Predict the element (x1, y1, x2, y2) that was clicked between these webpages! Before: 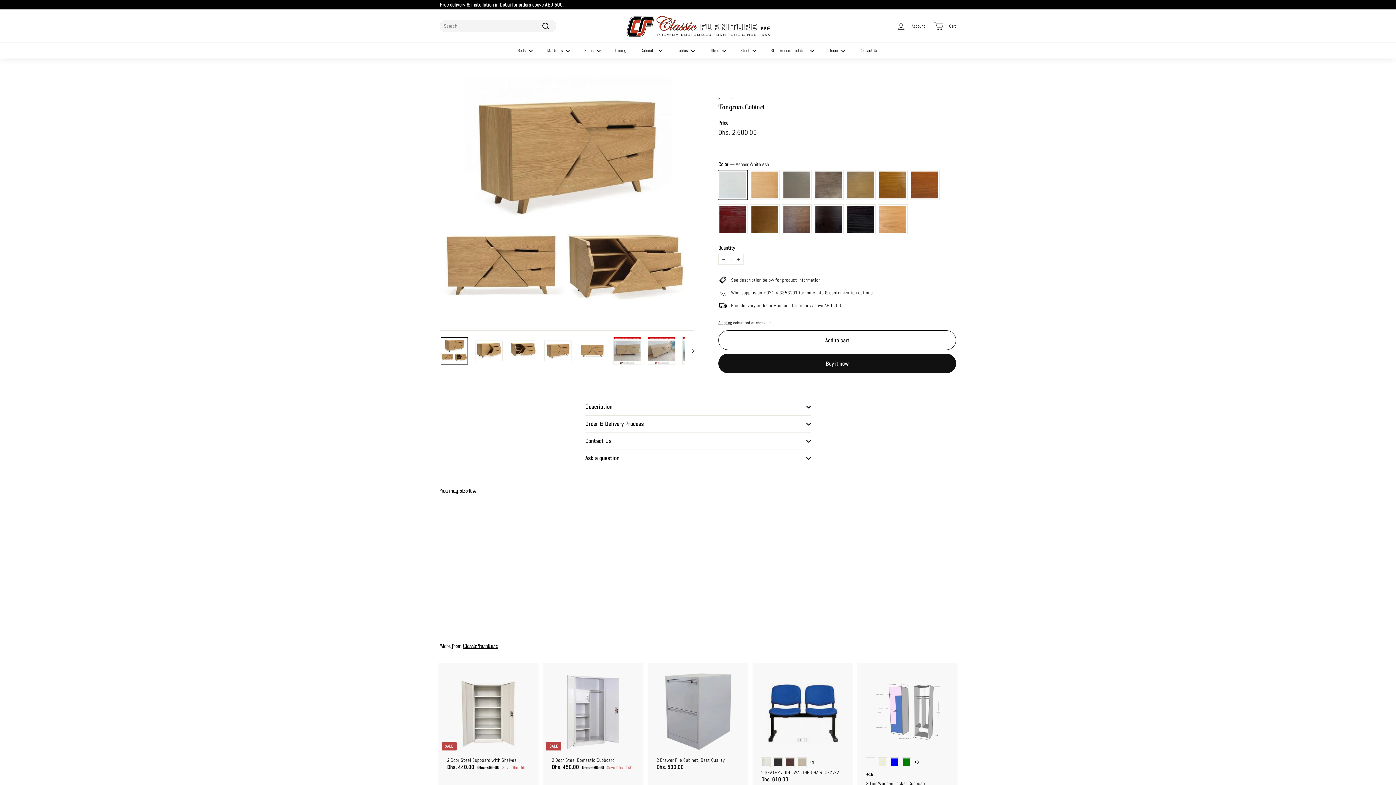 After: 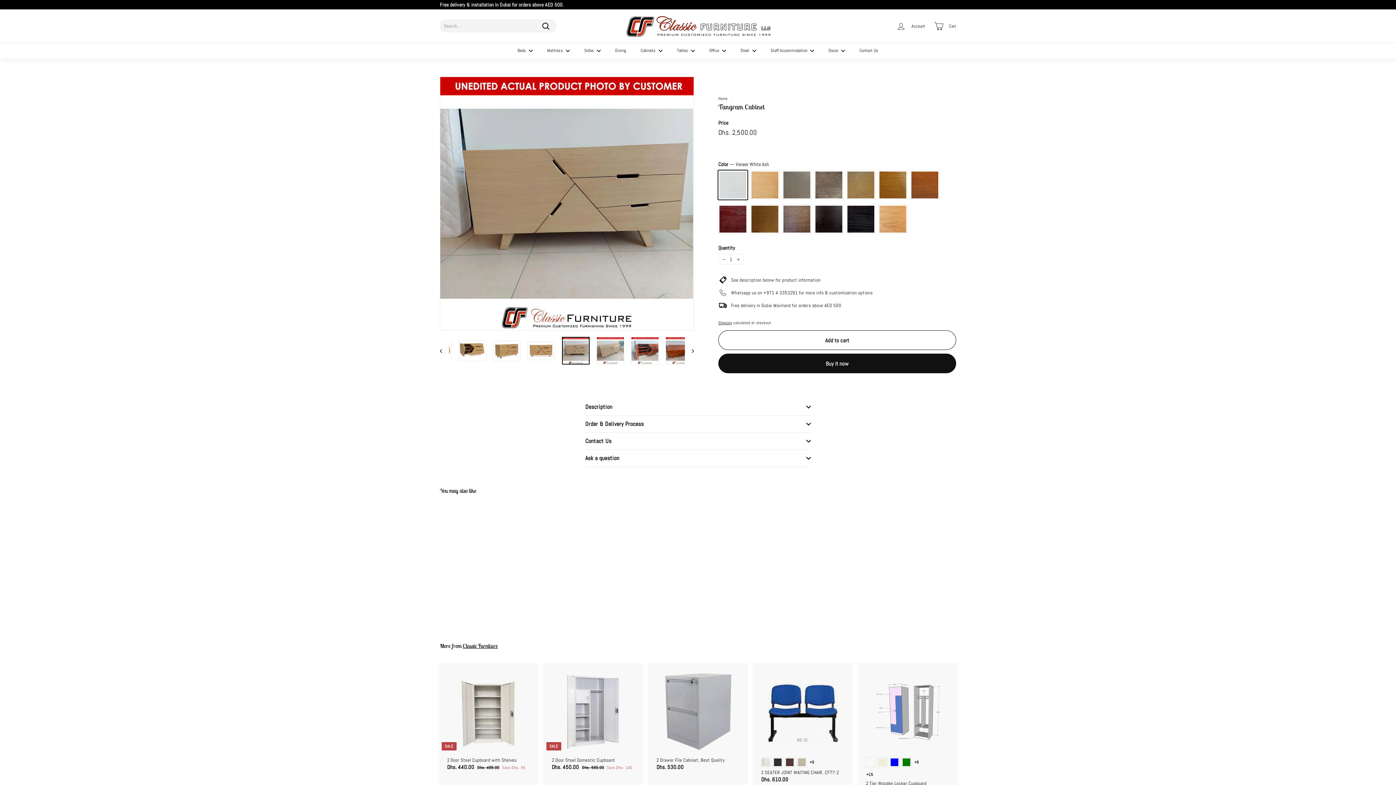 Action: bbox: (613, 337, 641, 364)